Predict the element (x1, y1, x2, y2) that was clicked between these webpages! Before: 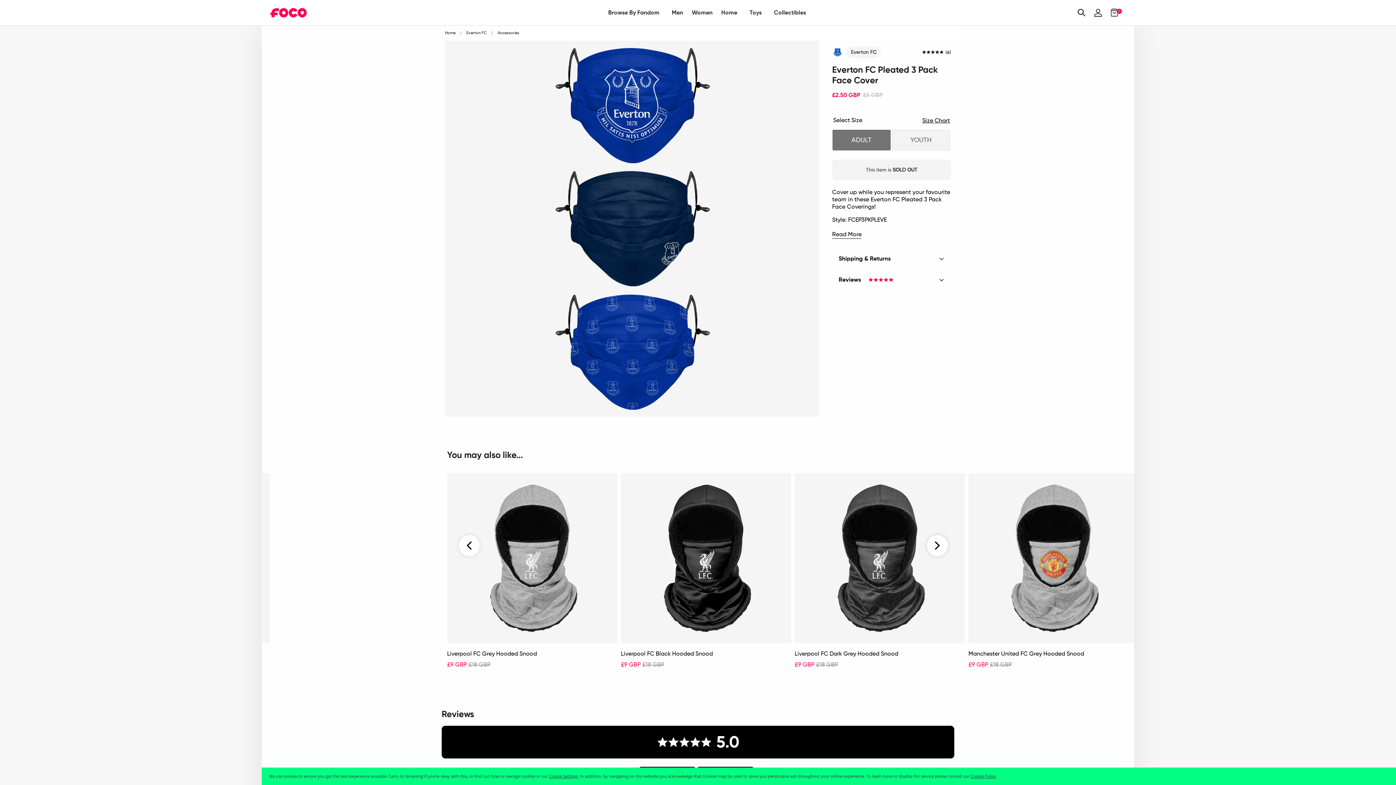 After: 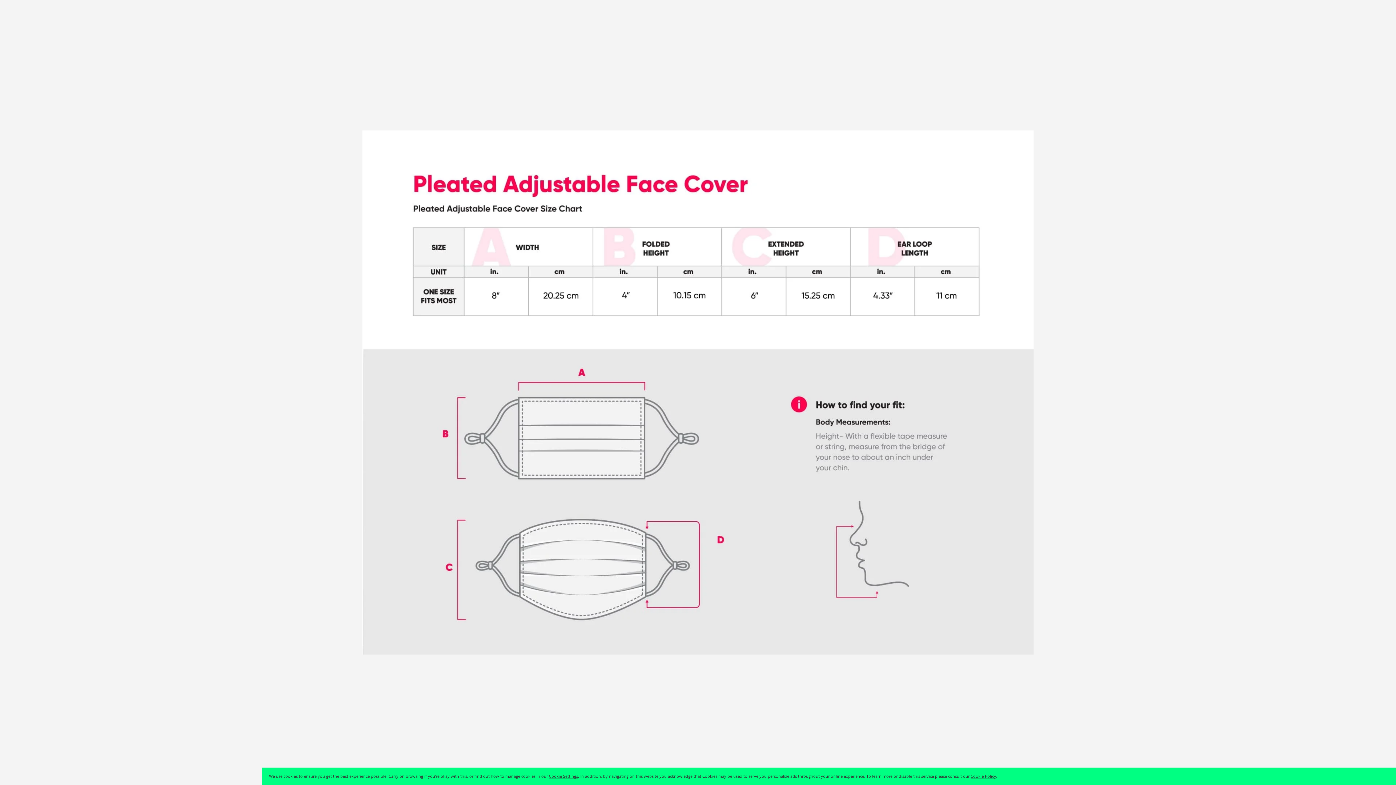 Action: label: Size Chart bbox: (922, 117, 950, 124)